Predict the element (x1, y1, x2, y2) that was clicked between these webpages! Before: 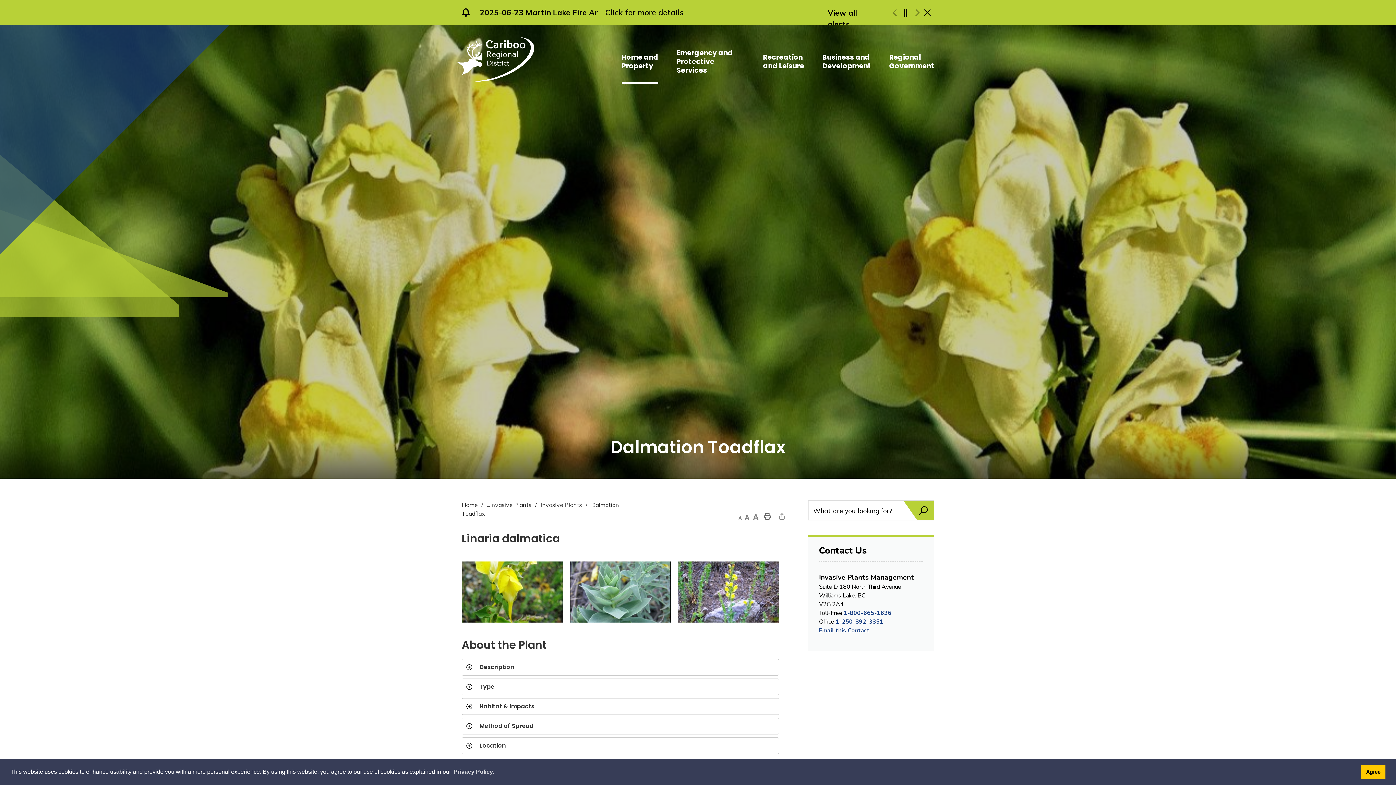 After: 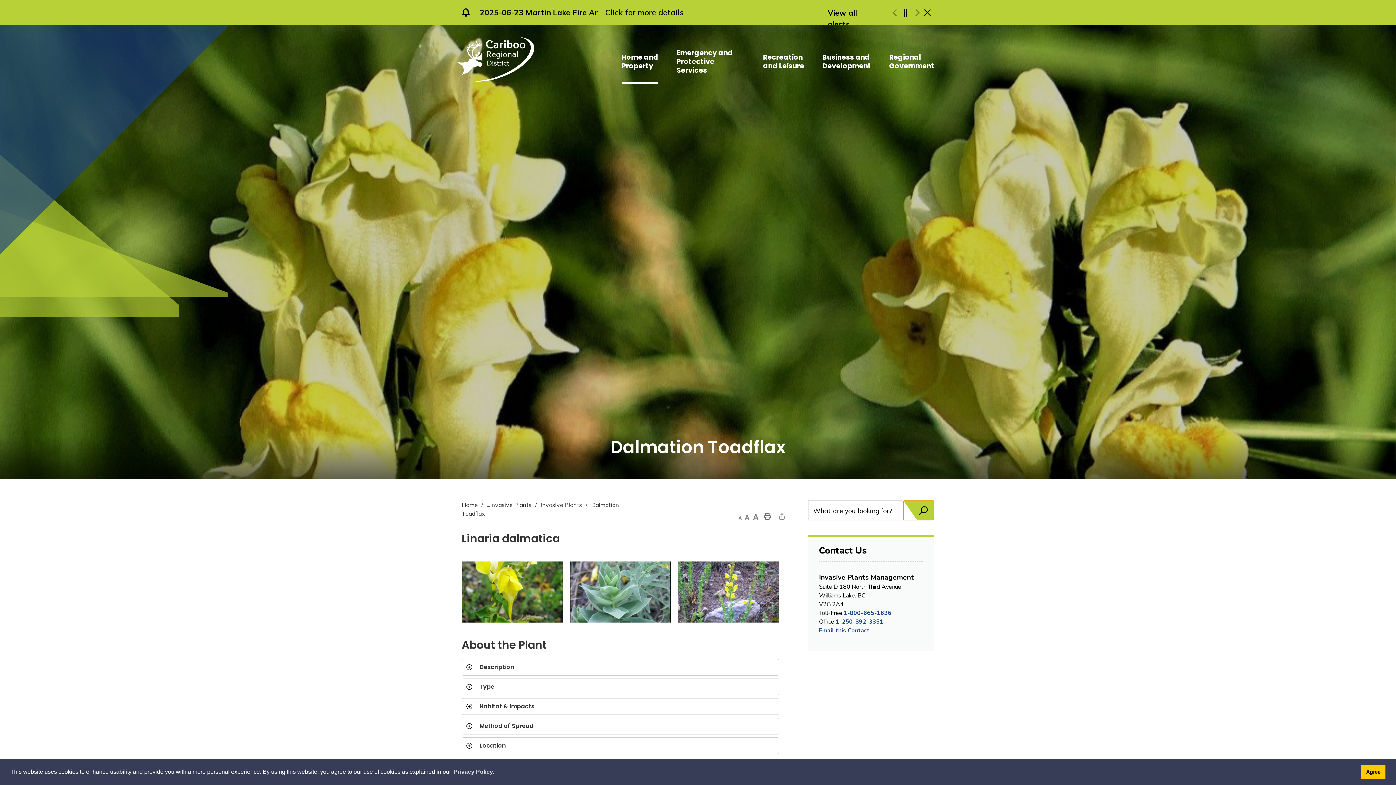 Action: label: SEARCH bbox: (919, 501, 934, 520)